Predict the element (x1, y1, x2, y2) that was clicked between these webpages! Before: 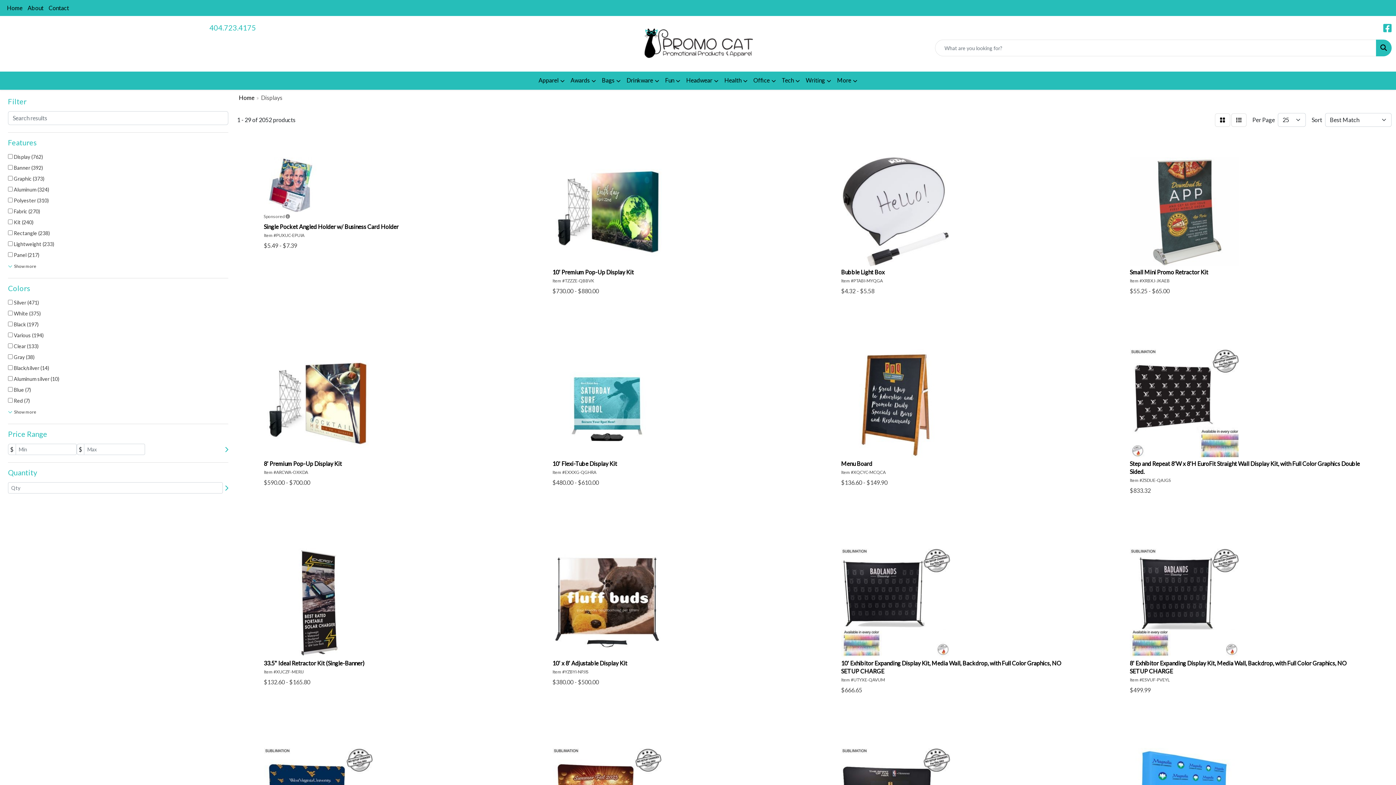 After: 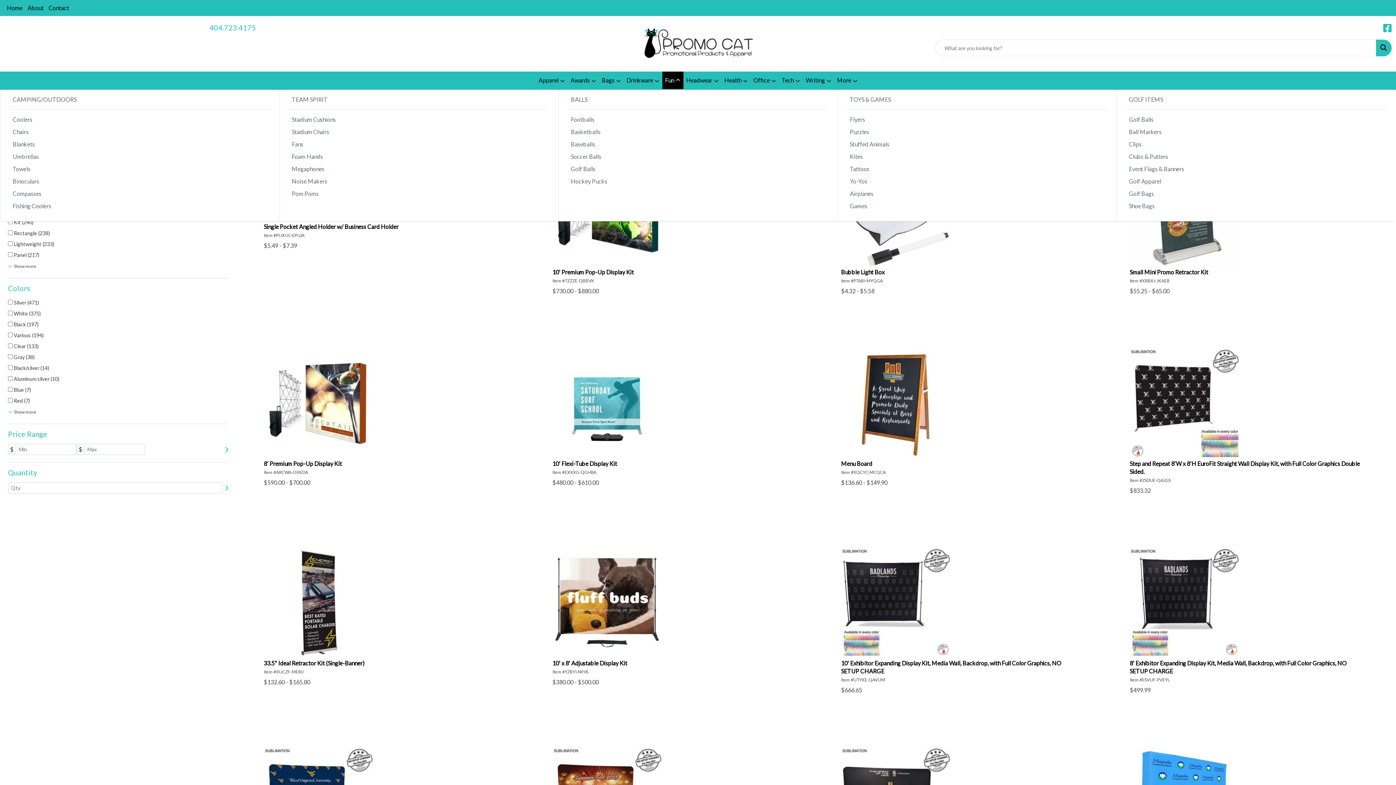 Action: label: Fun bbox: (662, 71, 683, 89)